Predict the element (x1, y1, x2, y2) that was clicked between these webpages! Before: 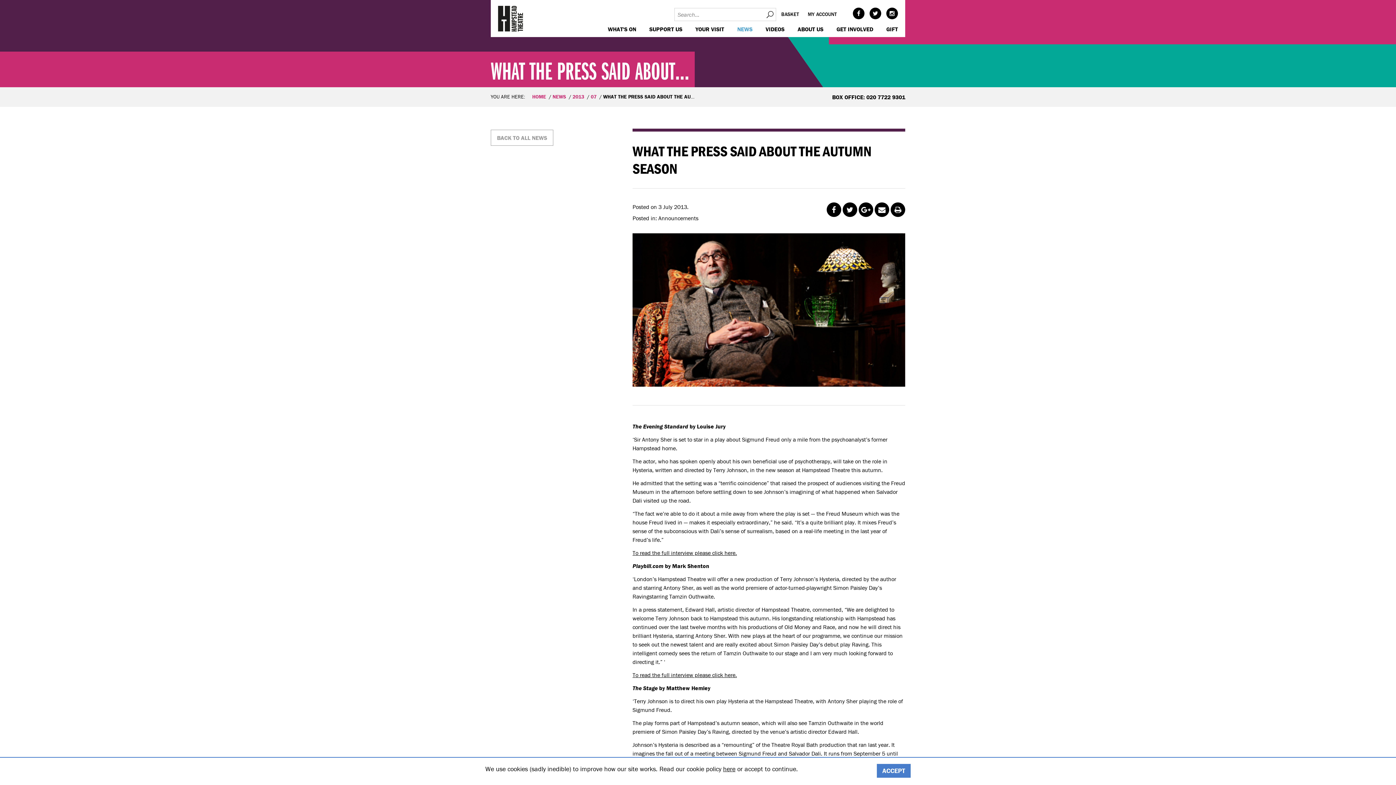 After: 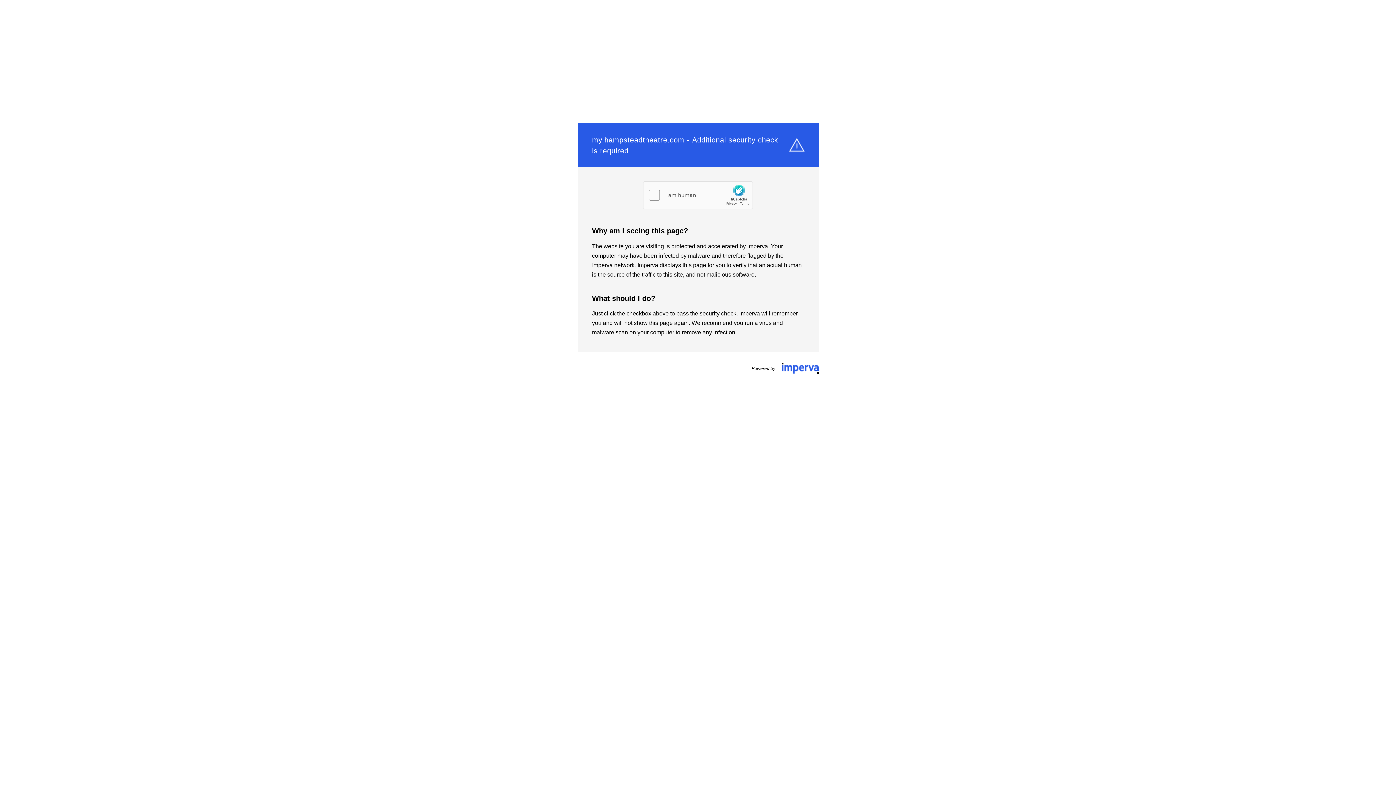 Action: bbox: (886, 24, 898, 33) label: GIFT